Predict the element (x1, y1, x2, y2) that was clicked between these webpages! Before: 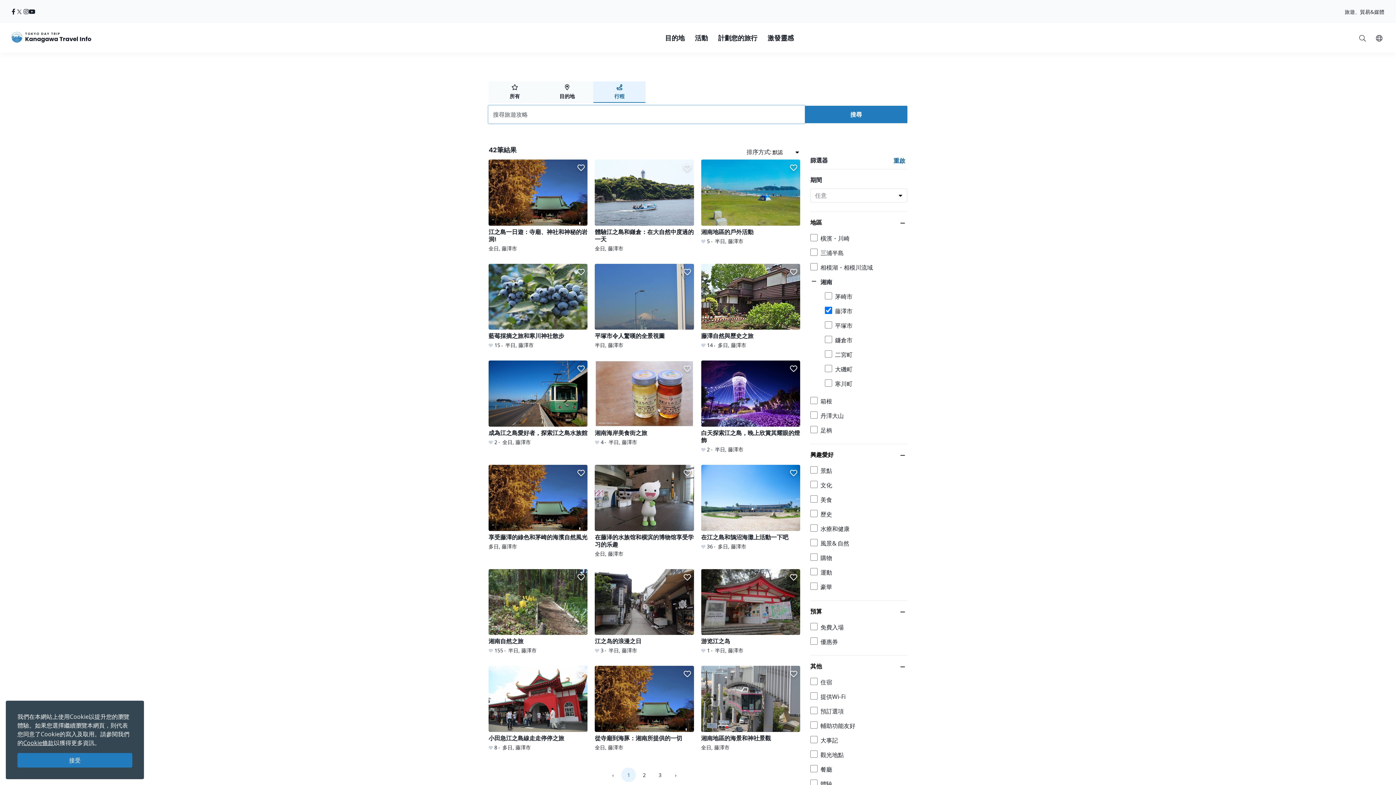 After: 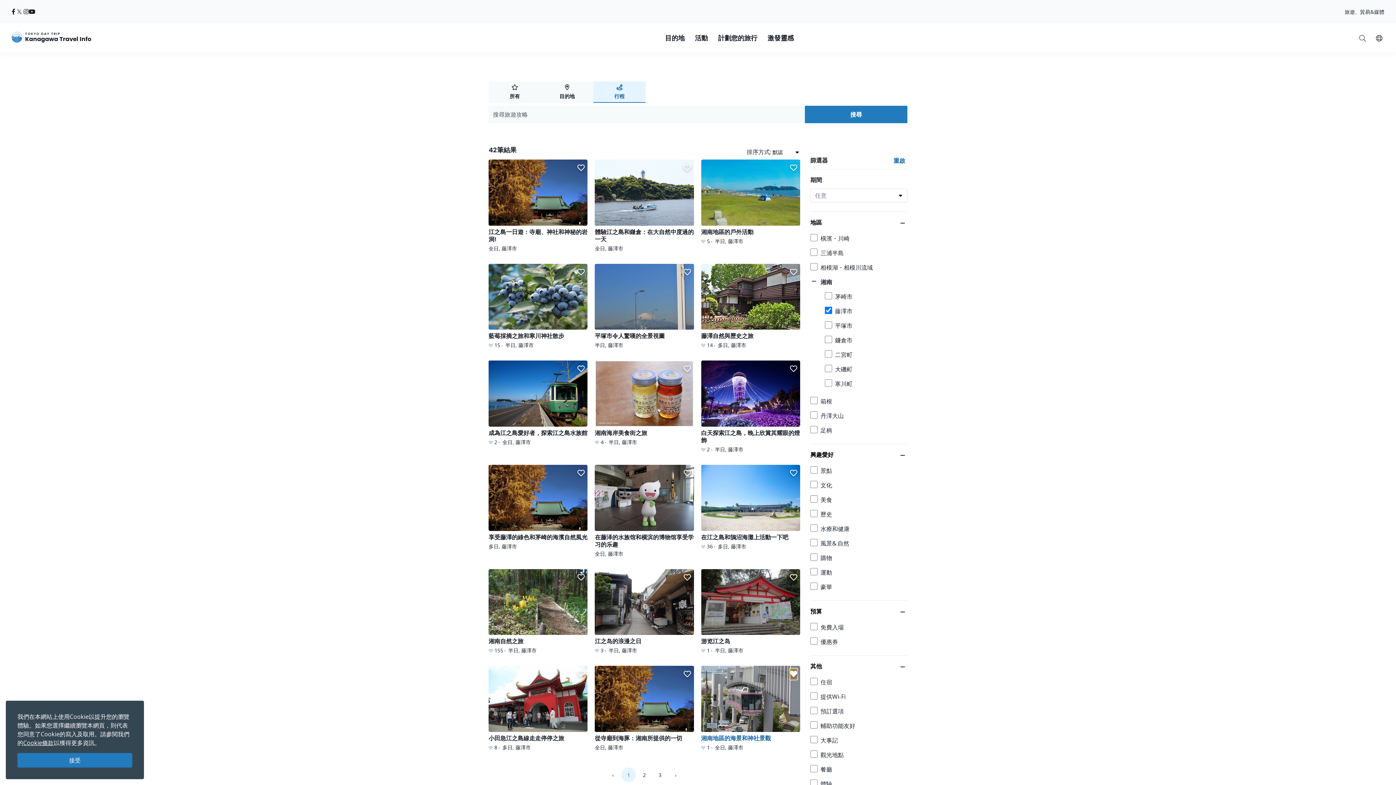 Action: label: Save to Favorites bbox: (790, 669, 797, 680)